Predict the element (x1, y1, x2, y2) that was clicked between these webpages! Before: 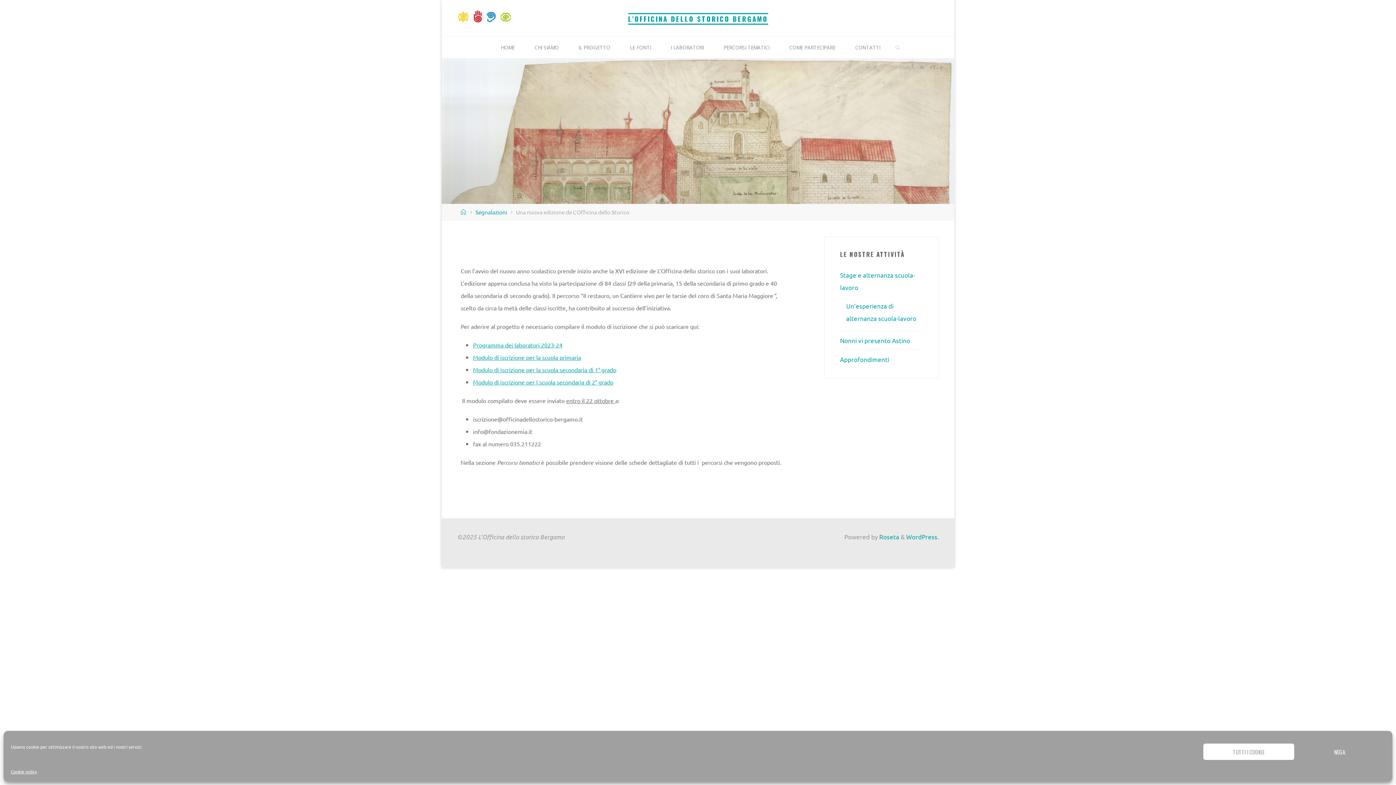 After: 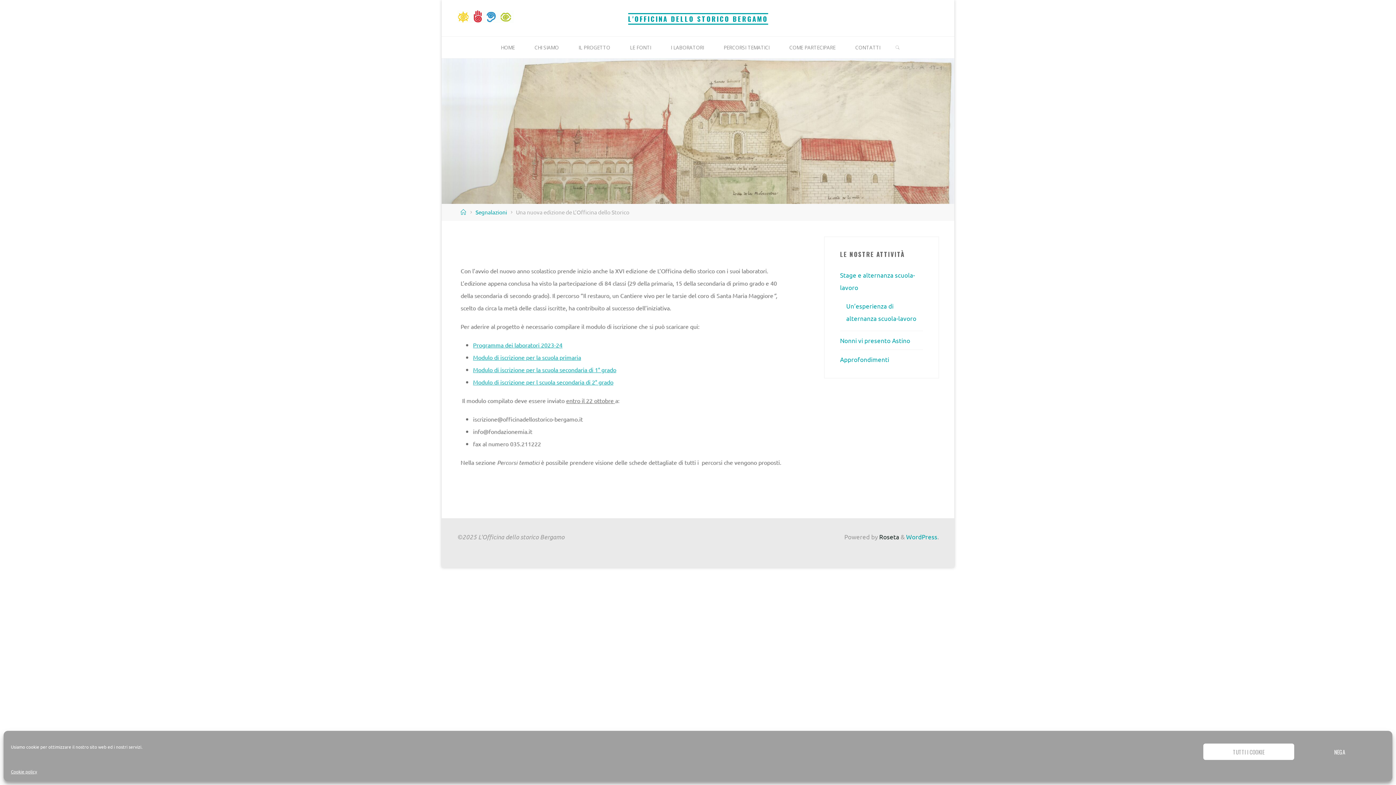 Action: bbox: (878, 533, 899, 540) label:  Roseta